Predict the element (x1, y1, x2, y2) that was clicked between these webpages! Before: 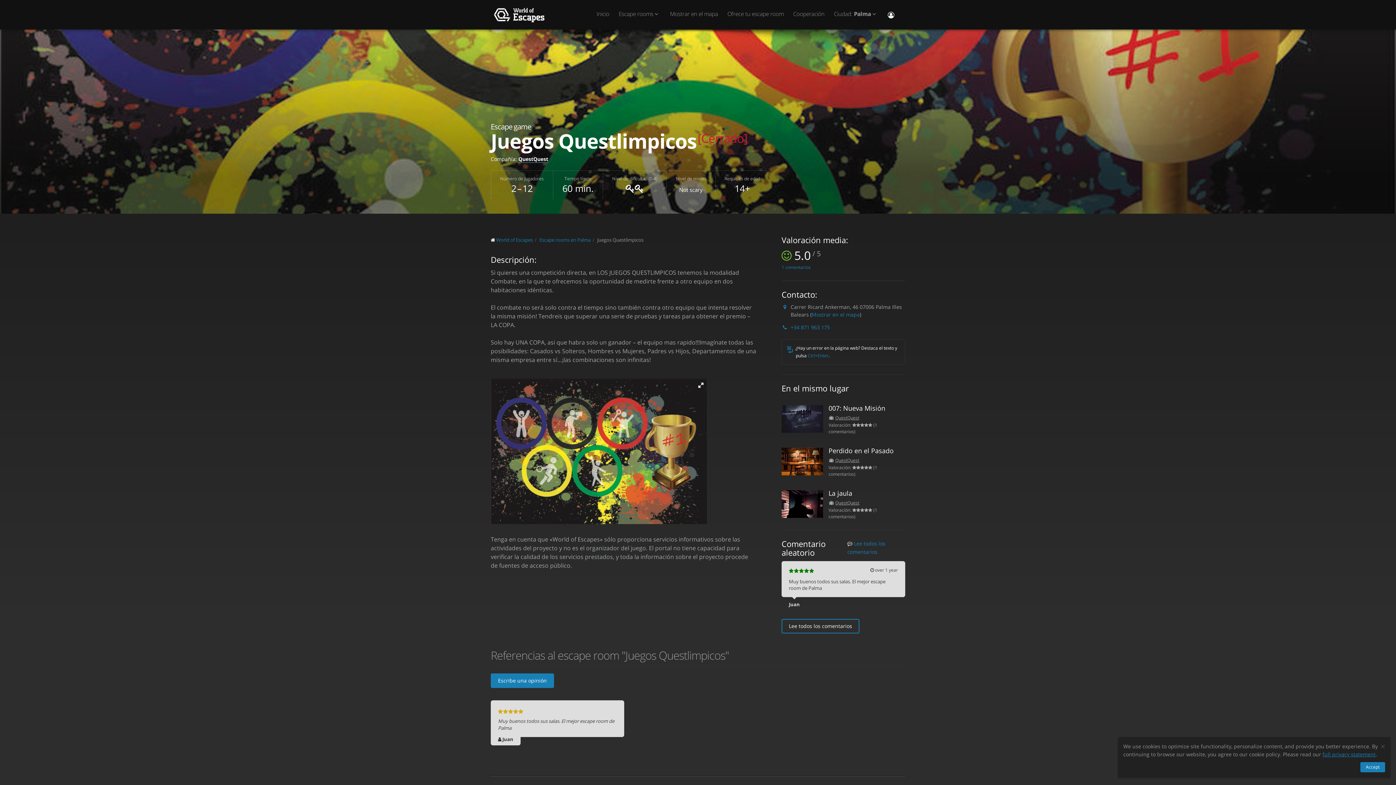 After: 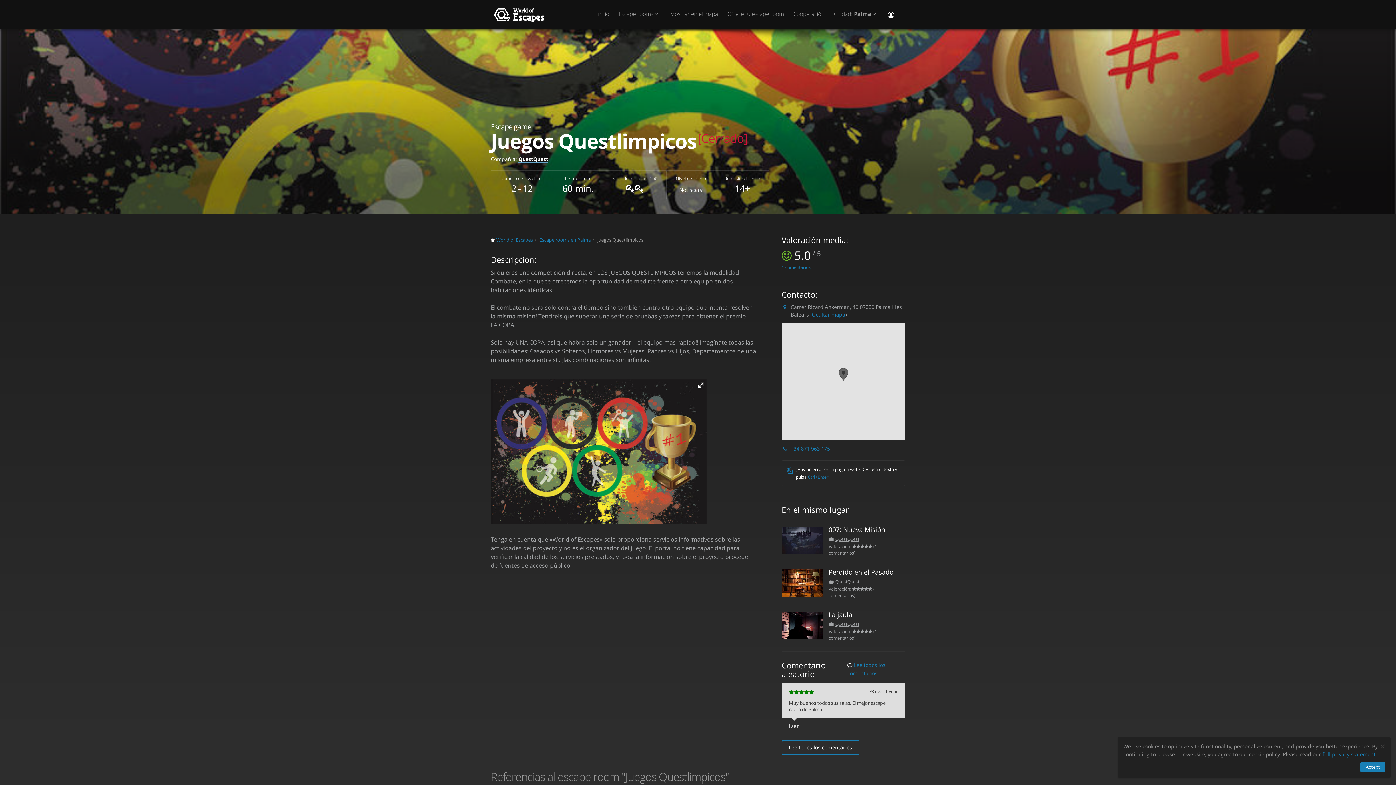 Action: label: Mostrar en el mapa bbox: (812, 310, 860, 318)